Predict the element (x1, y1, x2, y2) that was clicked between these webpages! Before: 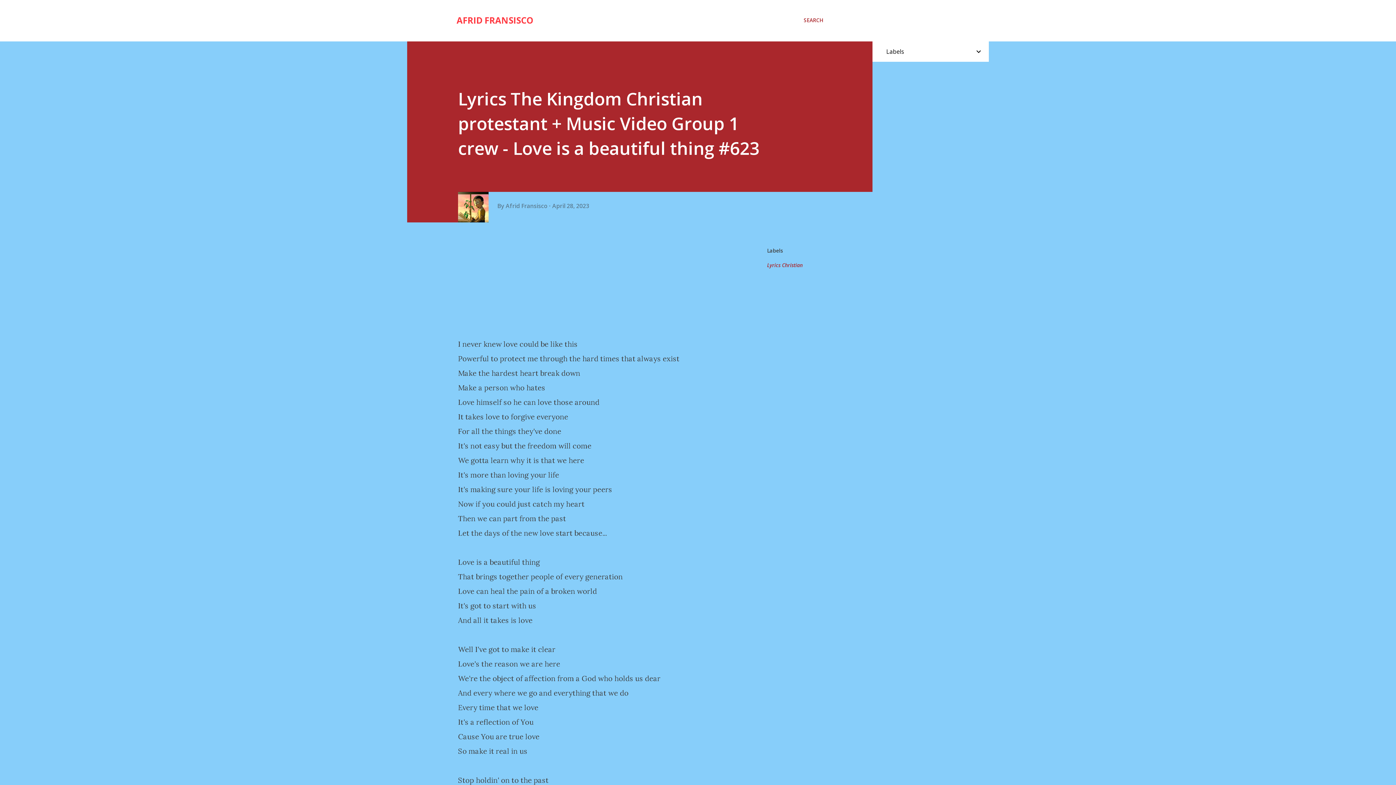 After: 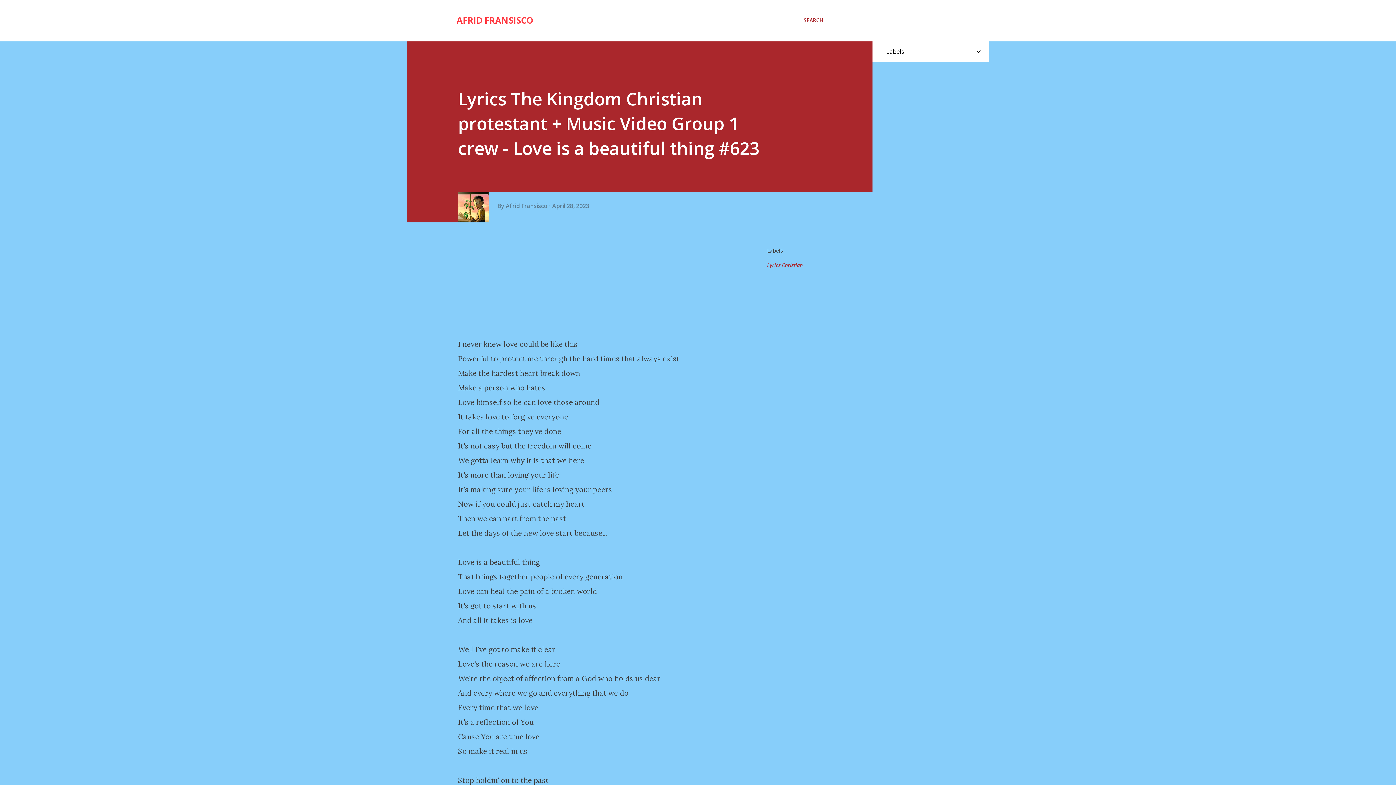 Action: label: April 28, 2023 bbox: (552, 202, 589, 210)